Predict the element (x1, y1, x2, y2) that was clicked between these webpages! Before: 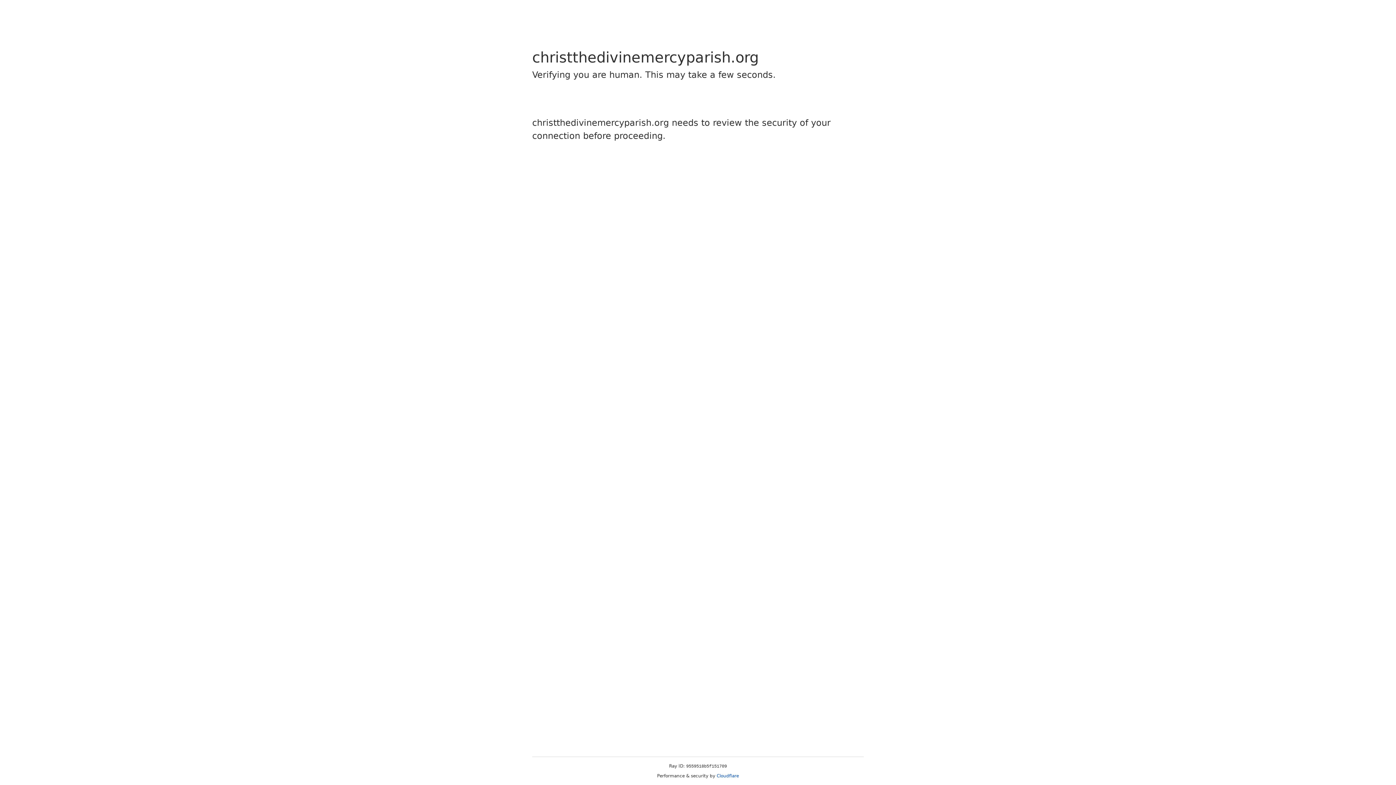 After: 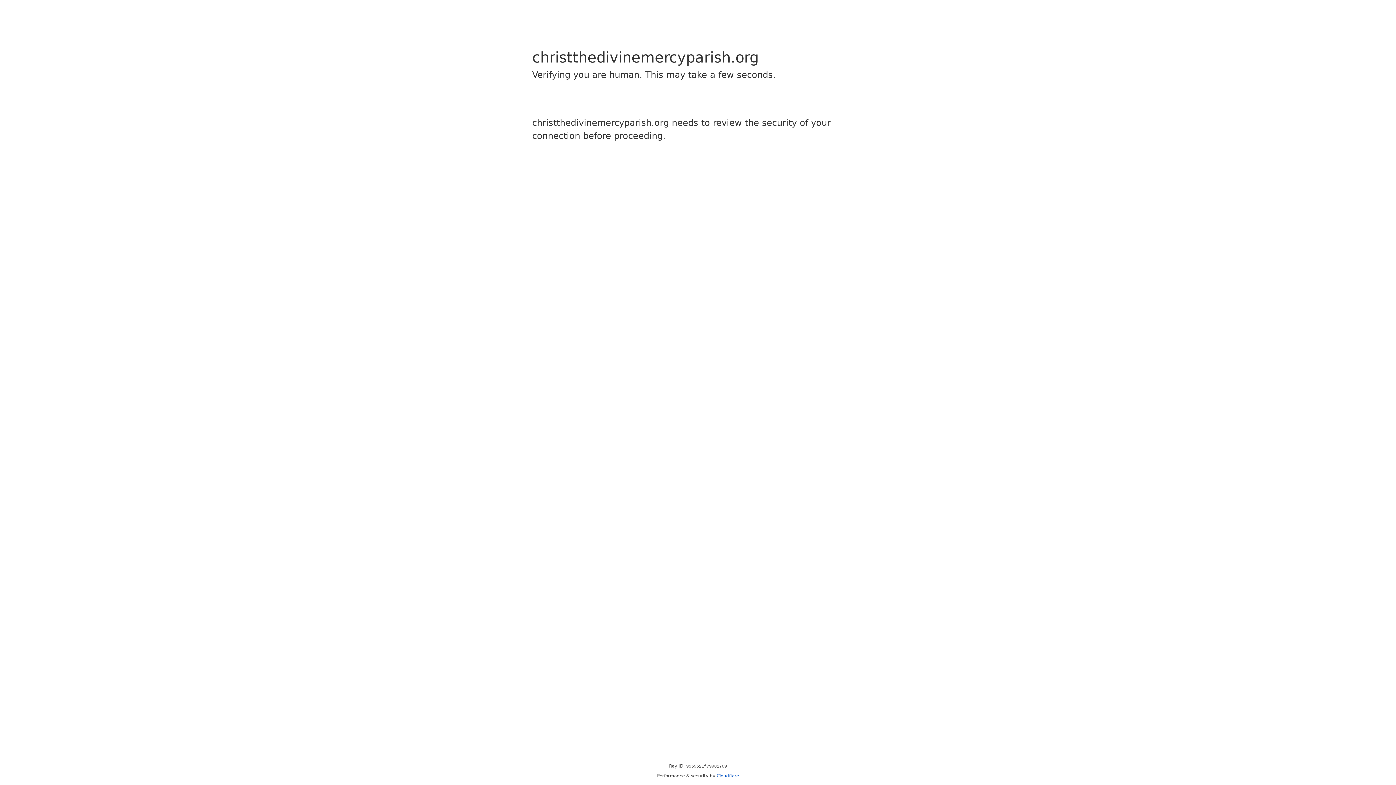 Action: bbox: (716, 773, 739, 778) label: Cloudflare